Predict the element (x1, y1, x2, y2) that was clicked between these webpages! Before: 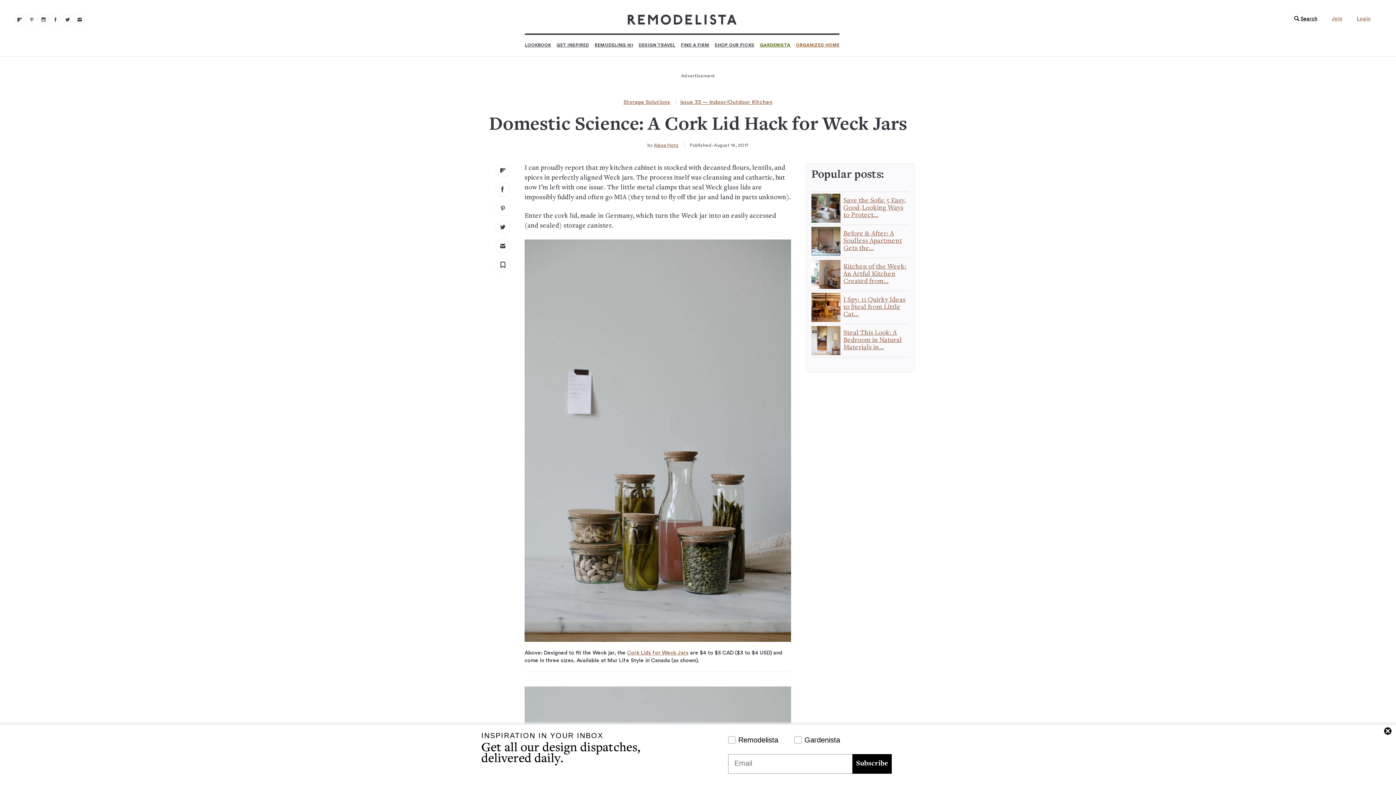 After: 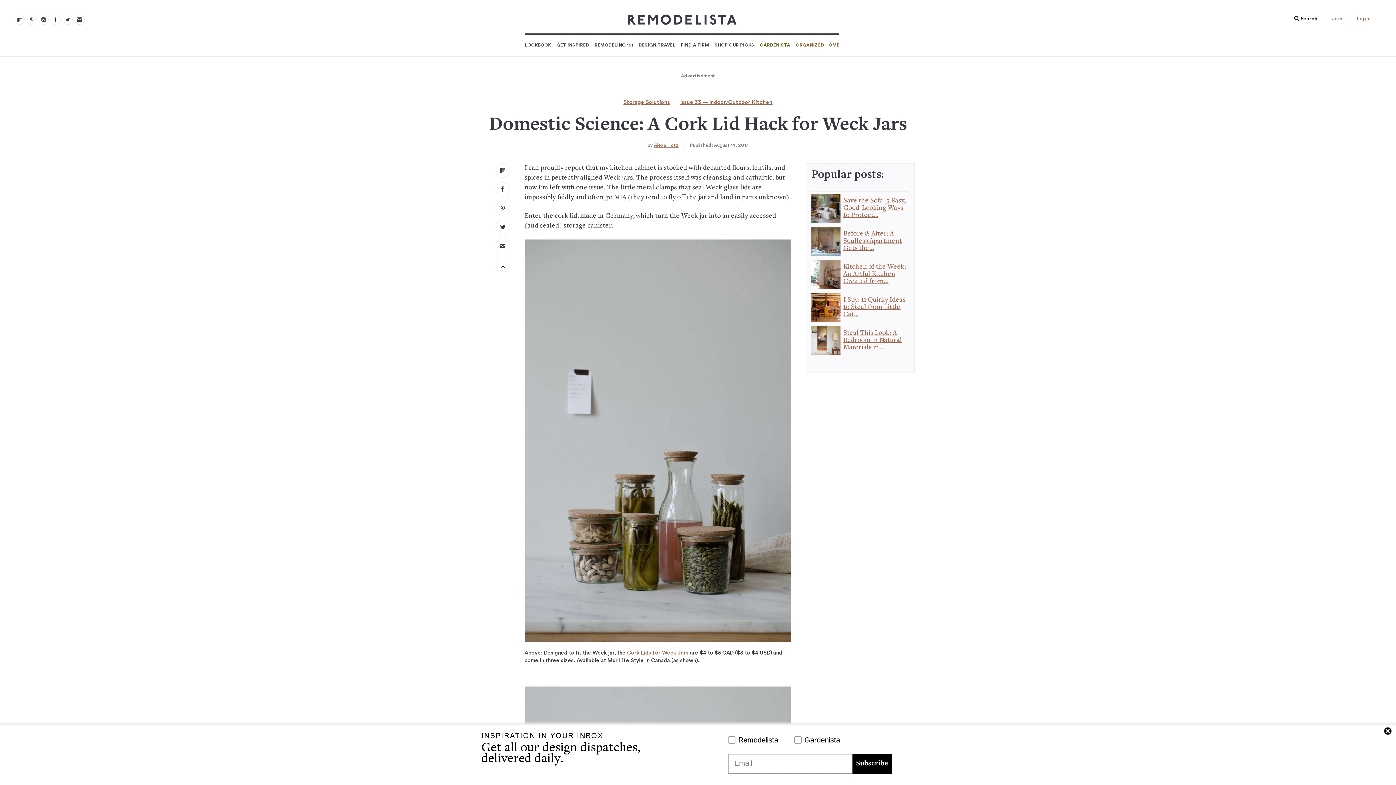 Action: bbox: (74, 14, 84, 24) label: Newsletters 105